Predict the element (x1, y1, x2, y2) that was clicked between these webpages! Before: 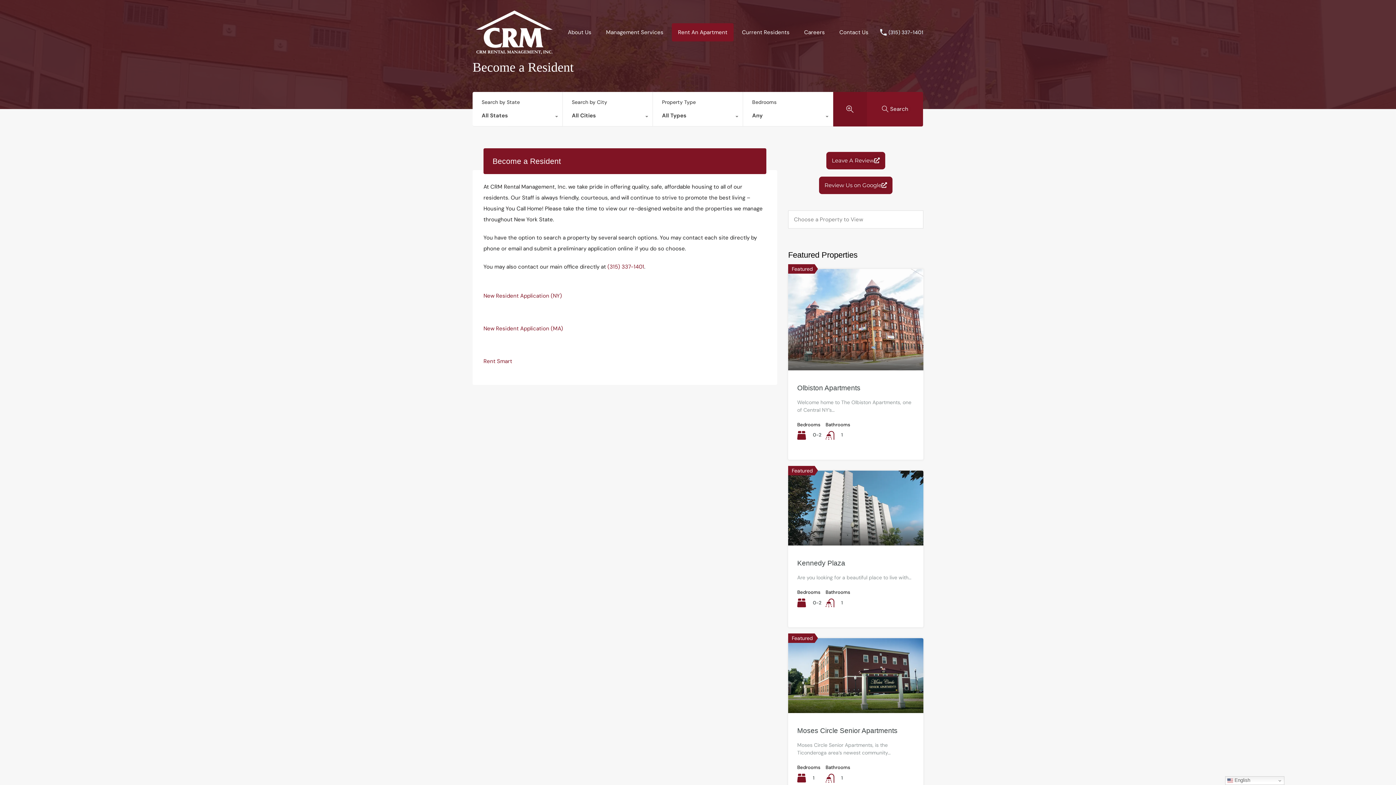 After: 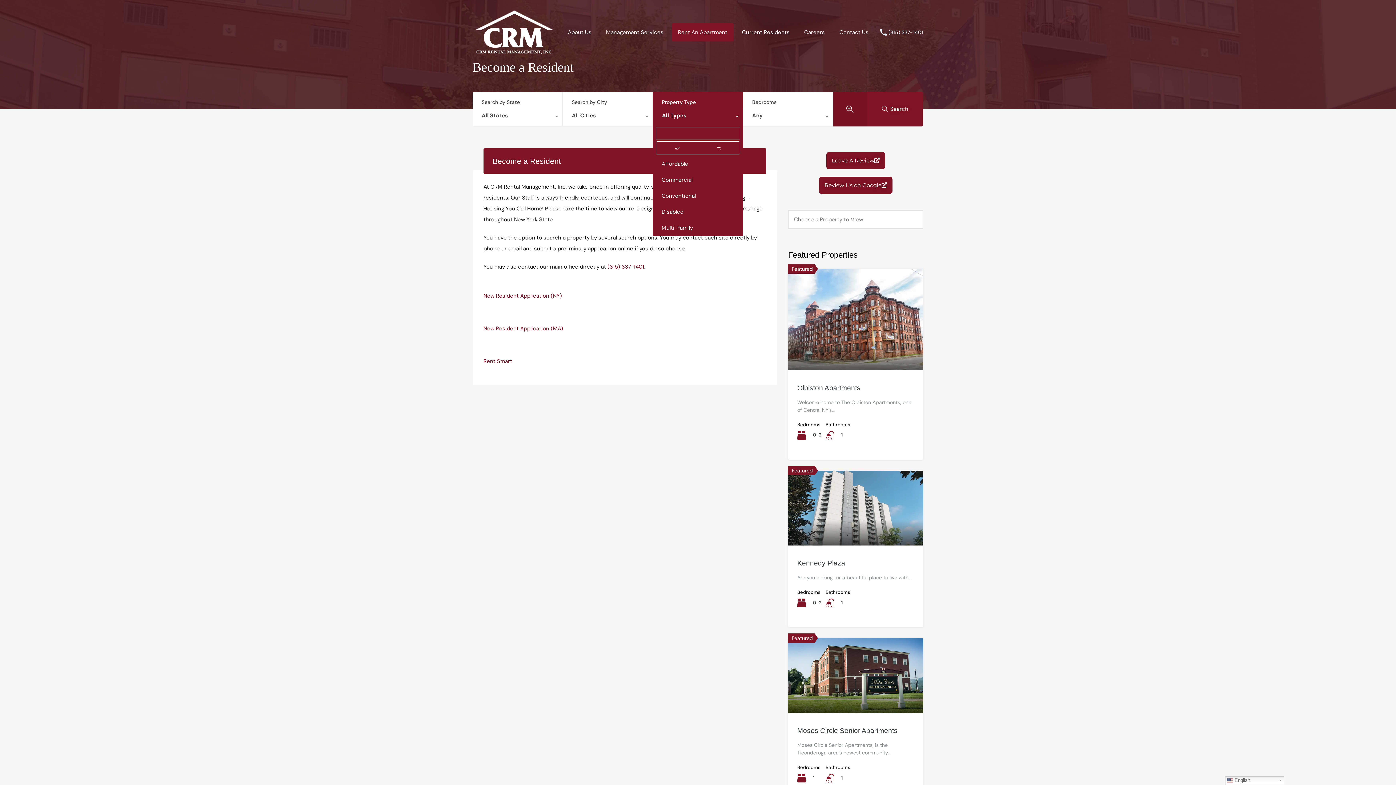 Action: bbox: (653, 108, 742, 126) label: All Types